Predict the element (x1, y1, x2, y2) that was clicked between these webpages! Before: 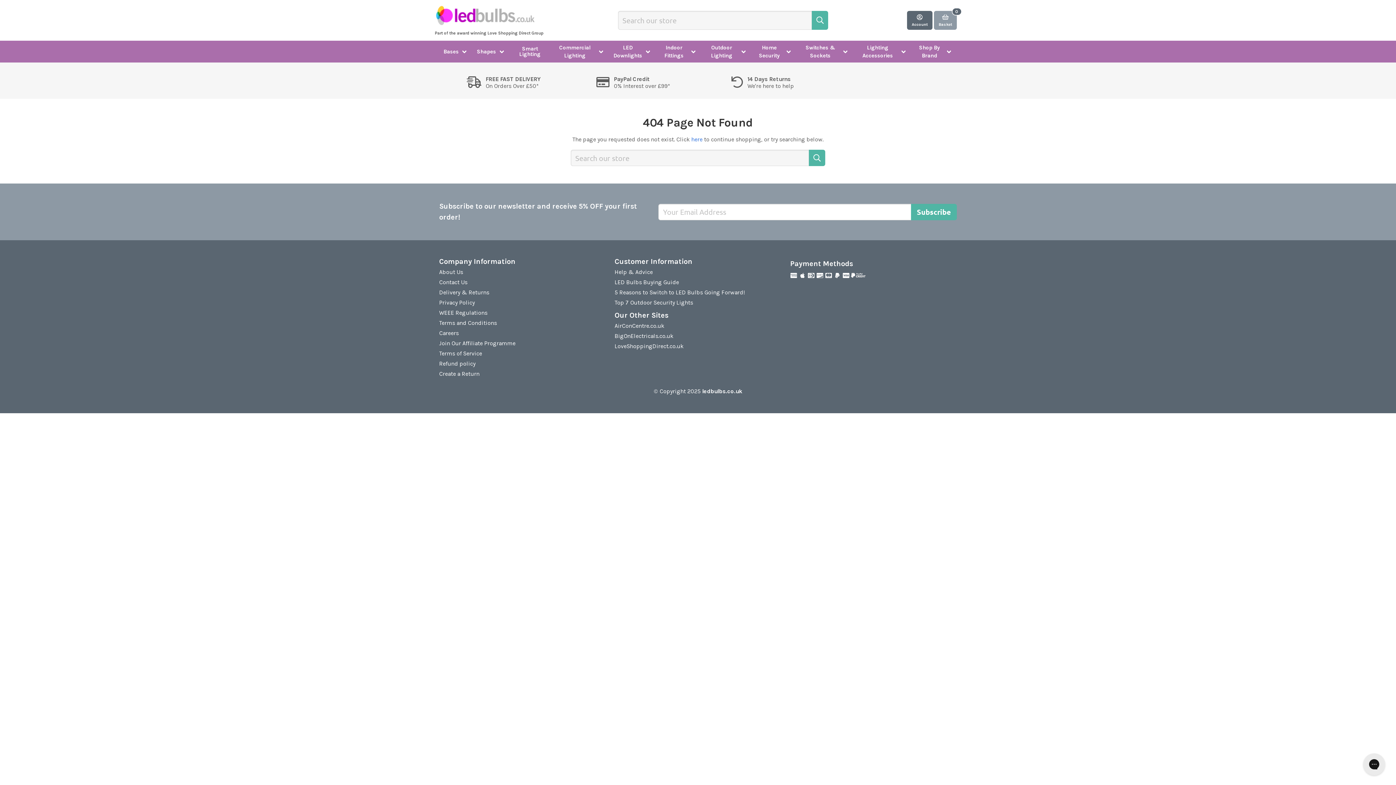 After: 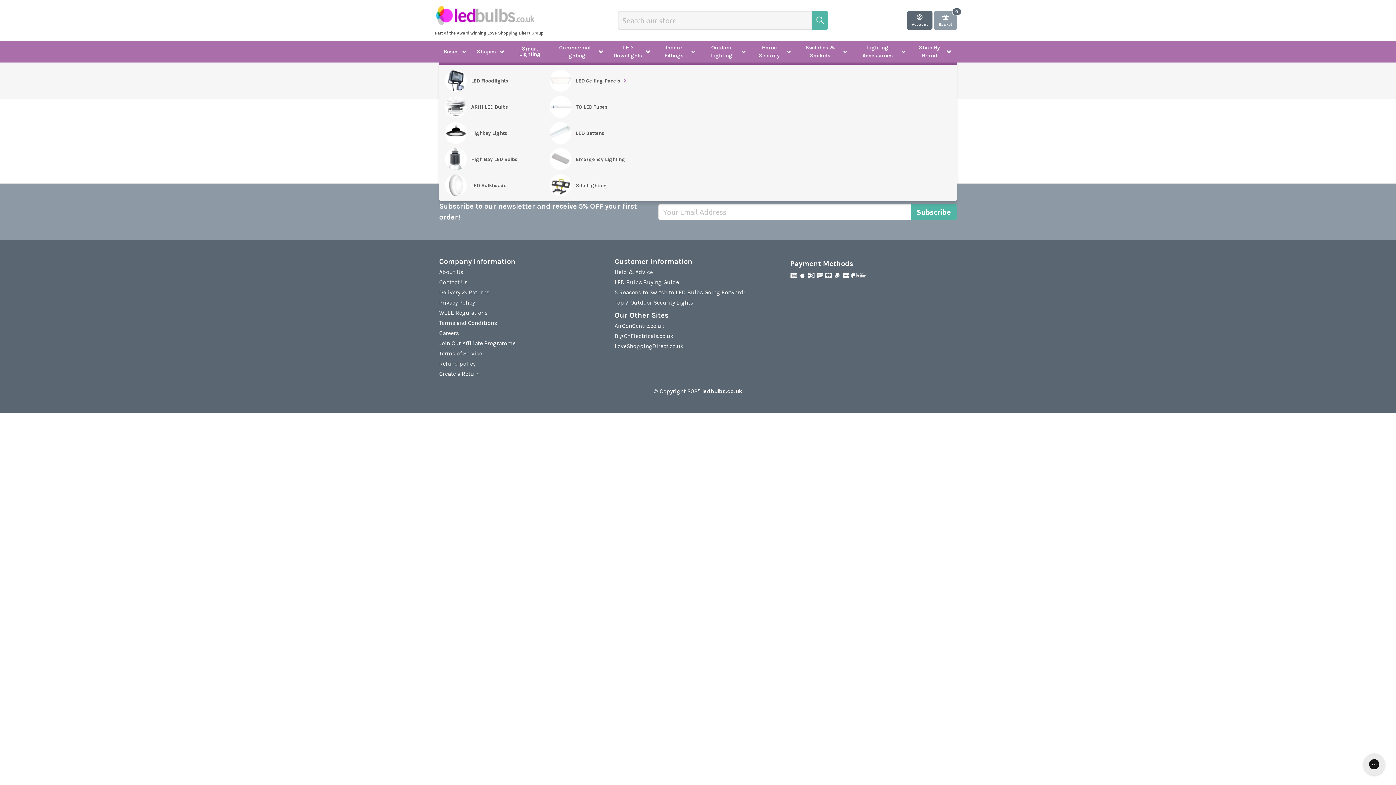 Action: label: Commercial Lighting bbox: (550, 40, 609, 62)